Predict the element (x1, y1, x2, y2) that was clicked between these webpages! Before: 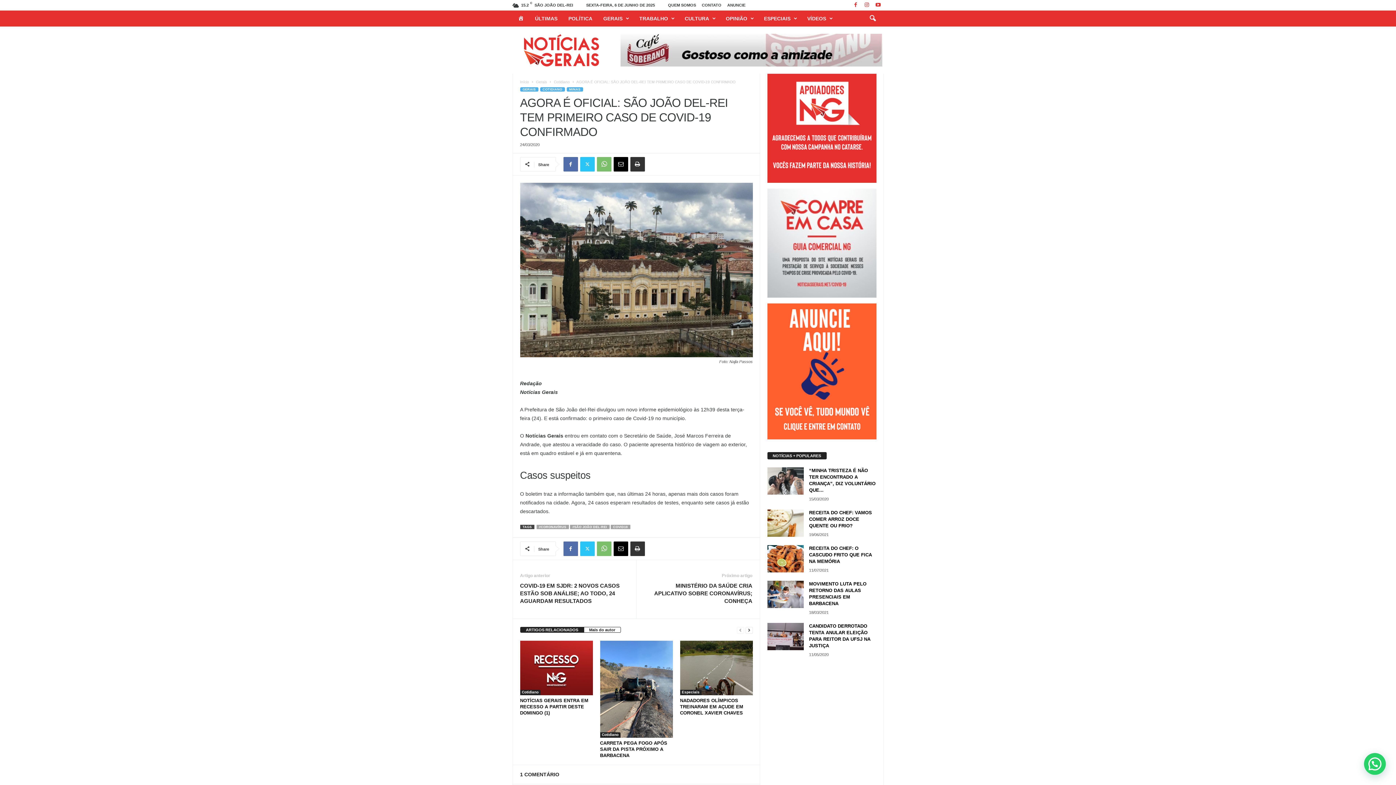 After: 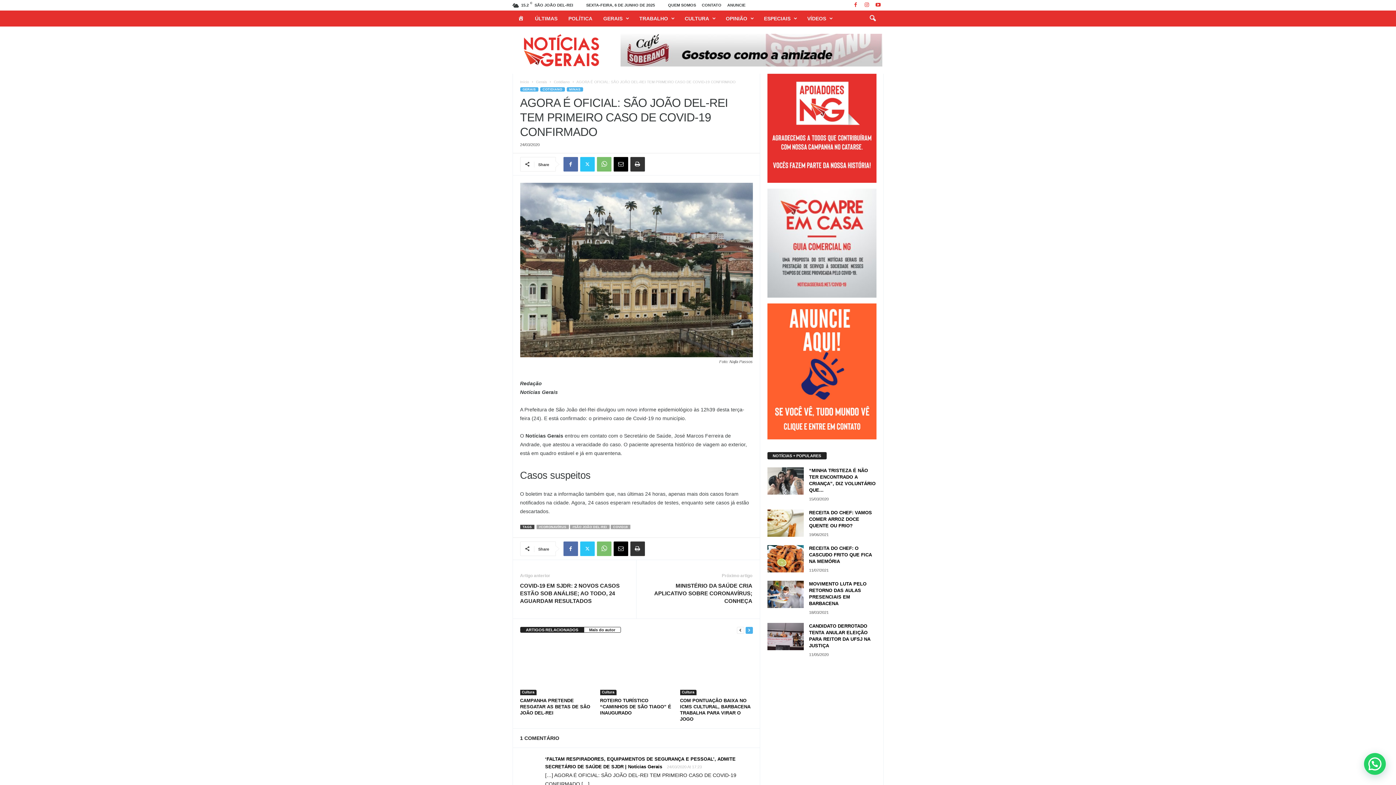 Action: label: next-page bbox: (745, 626, 752, 634)